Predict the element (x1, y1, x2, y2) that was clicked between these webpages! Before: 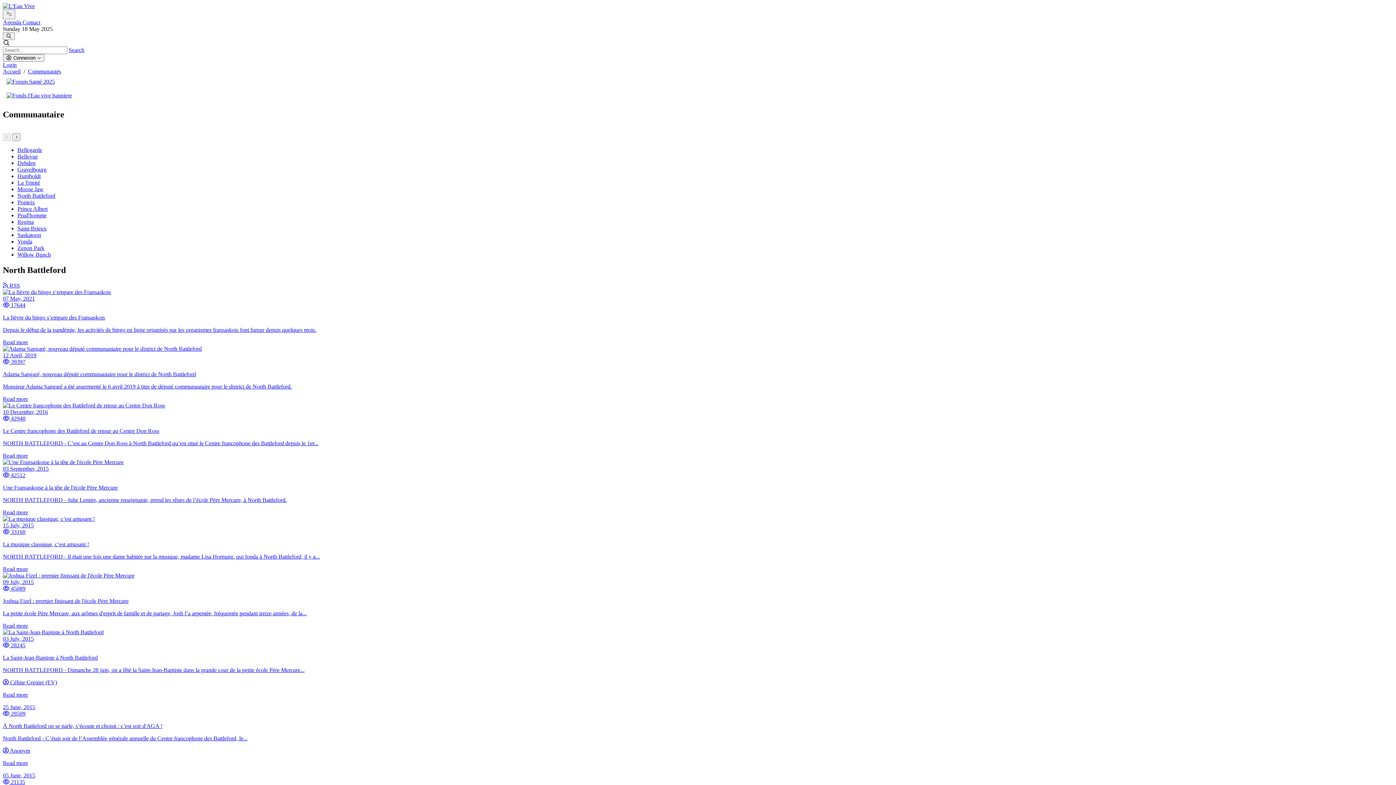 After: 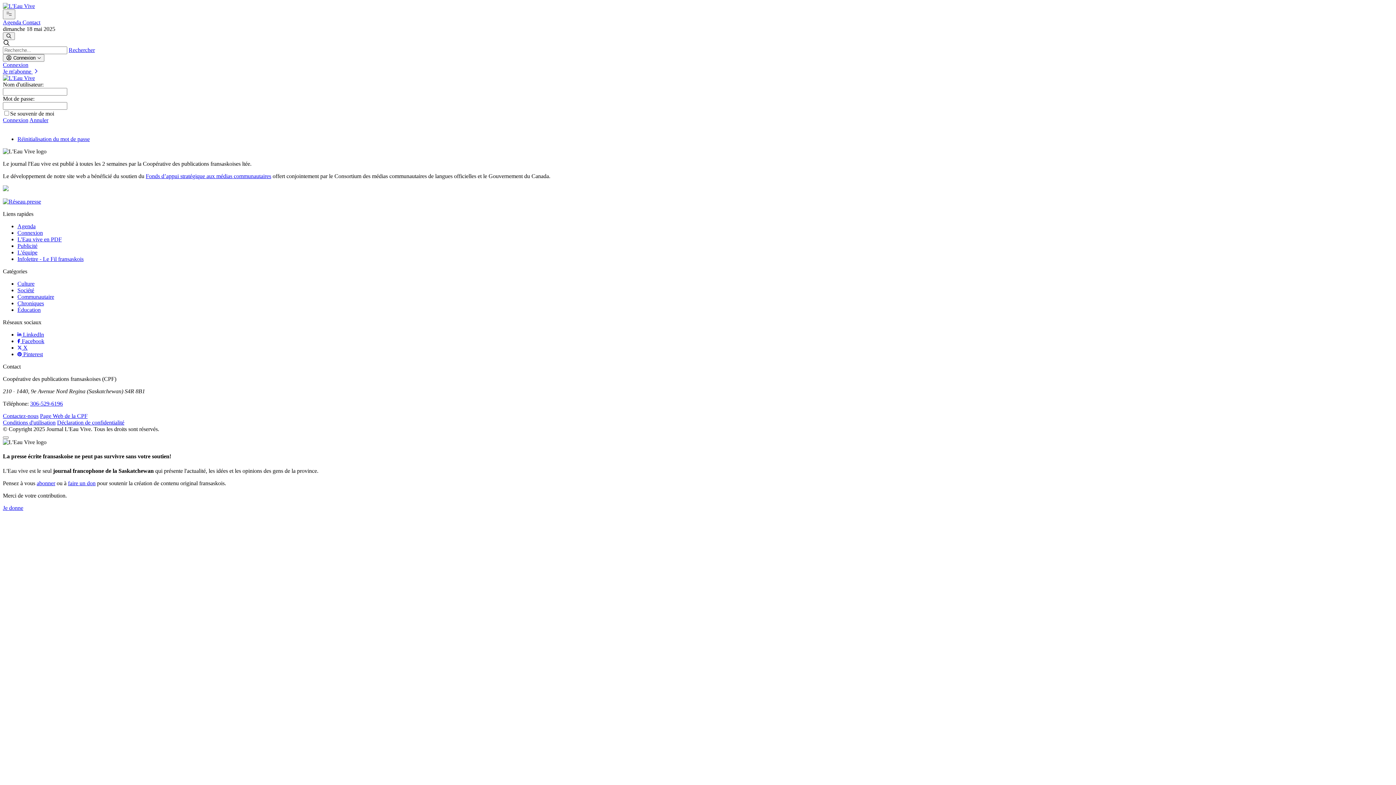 Action: label: Debden bbox: (17, 159, 35, 166)